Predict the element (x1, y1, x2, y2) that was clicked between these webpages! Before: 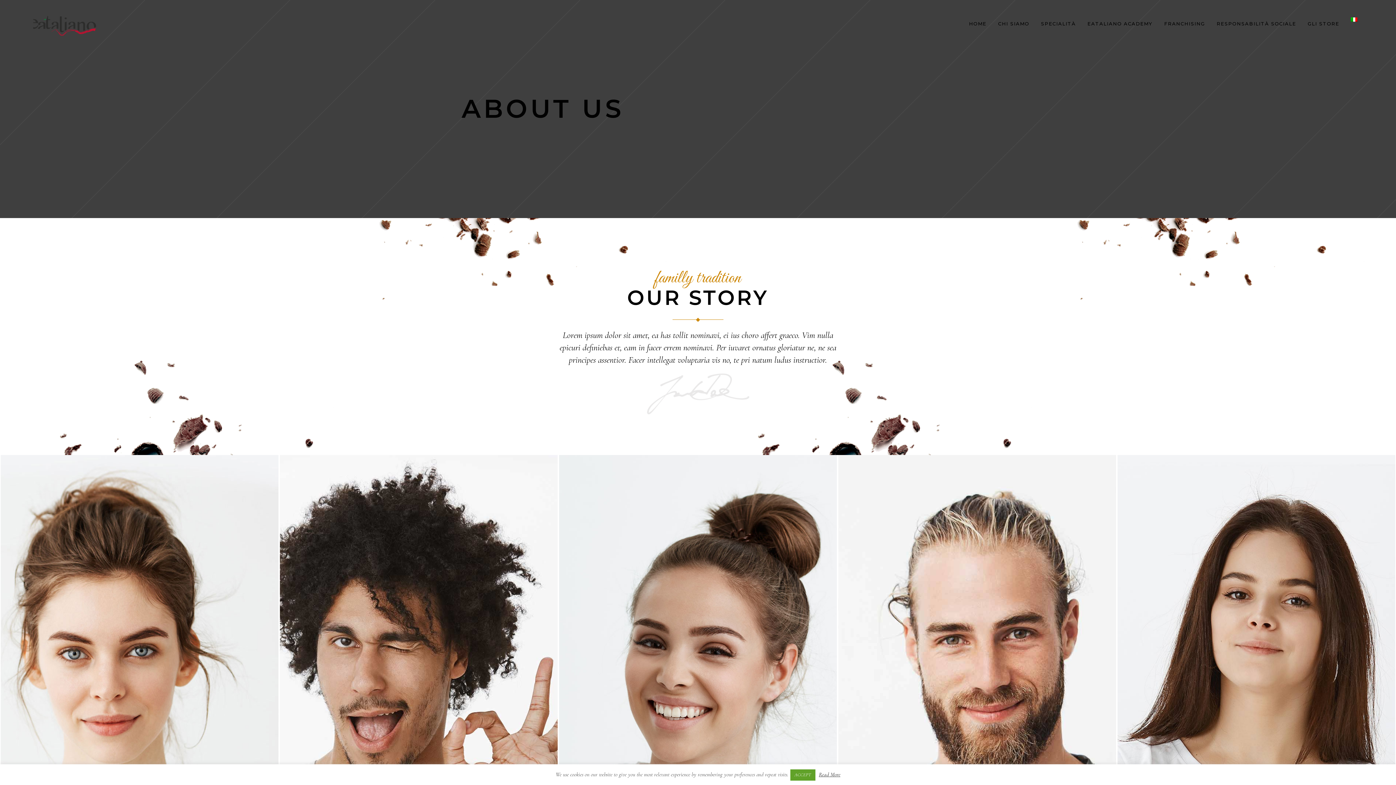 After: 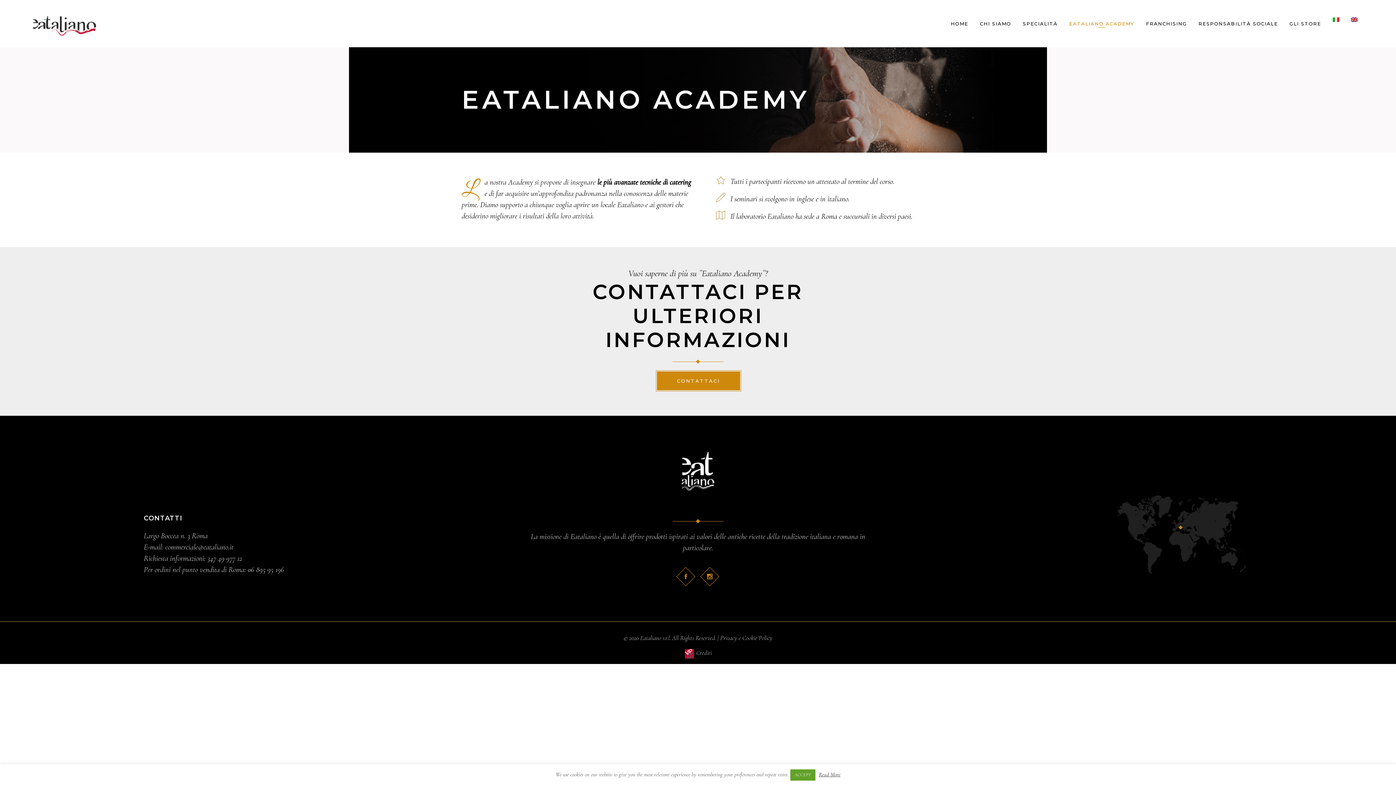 Action: label: EATALIANO ACADEMY bbox: (1081, 19, 1158, 27)